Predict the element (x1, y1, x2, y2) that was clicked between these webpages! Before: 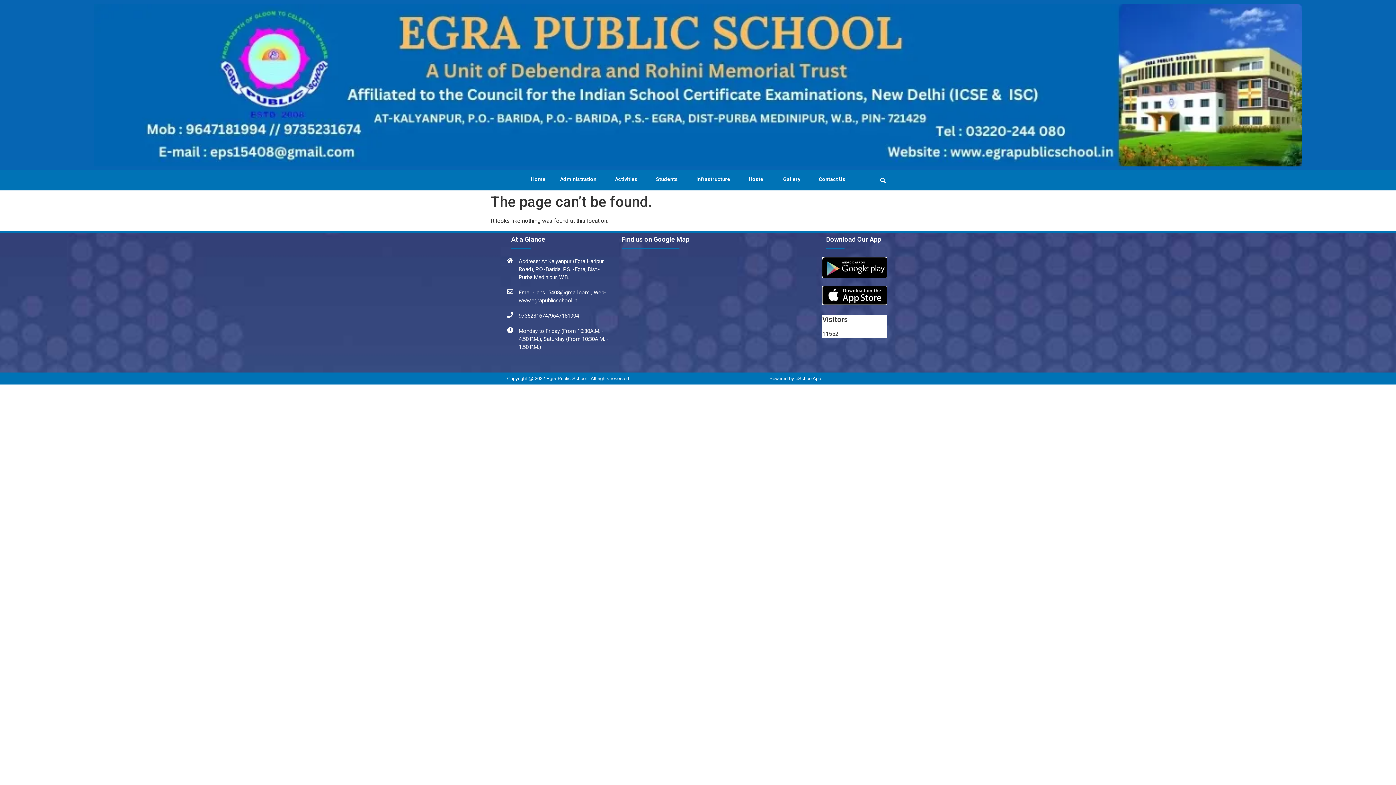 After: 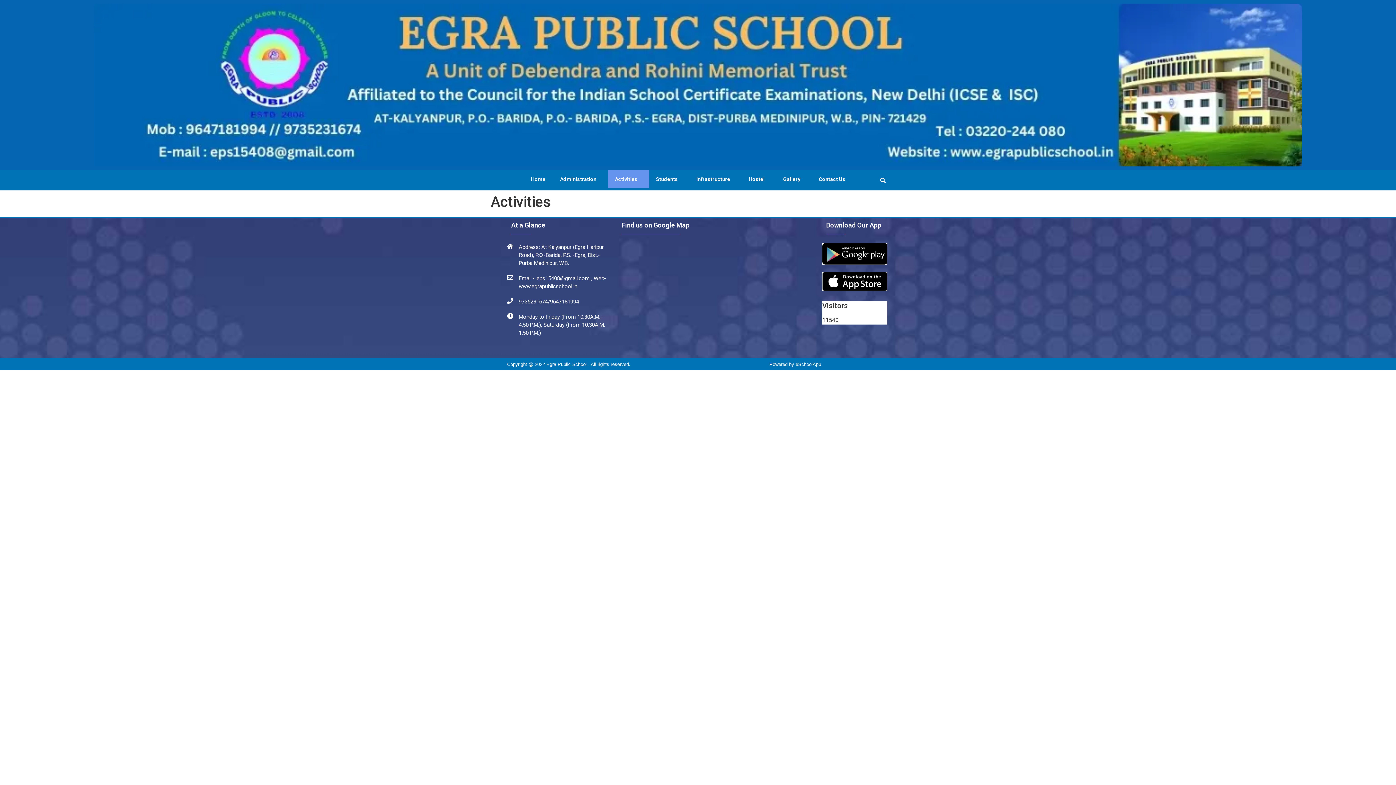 Action: label: Activities bbox: (607, 170, 648, 188)